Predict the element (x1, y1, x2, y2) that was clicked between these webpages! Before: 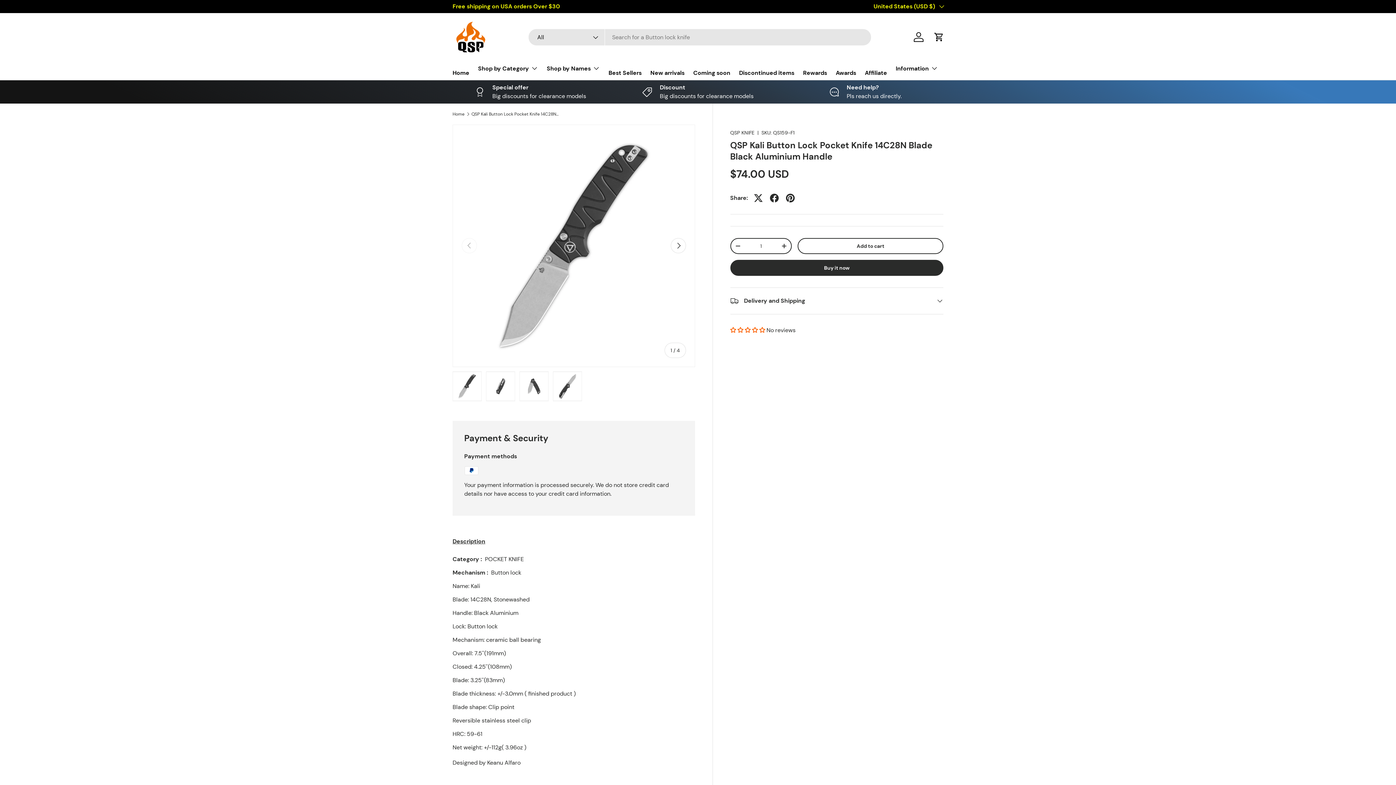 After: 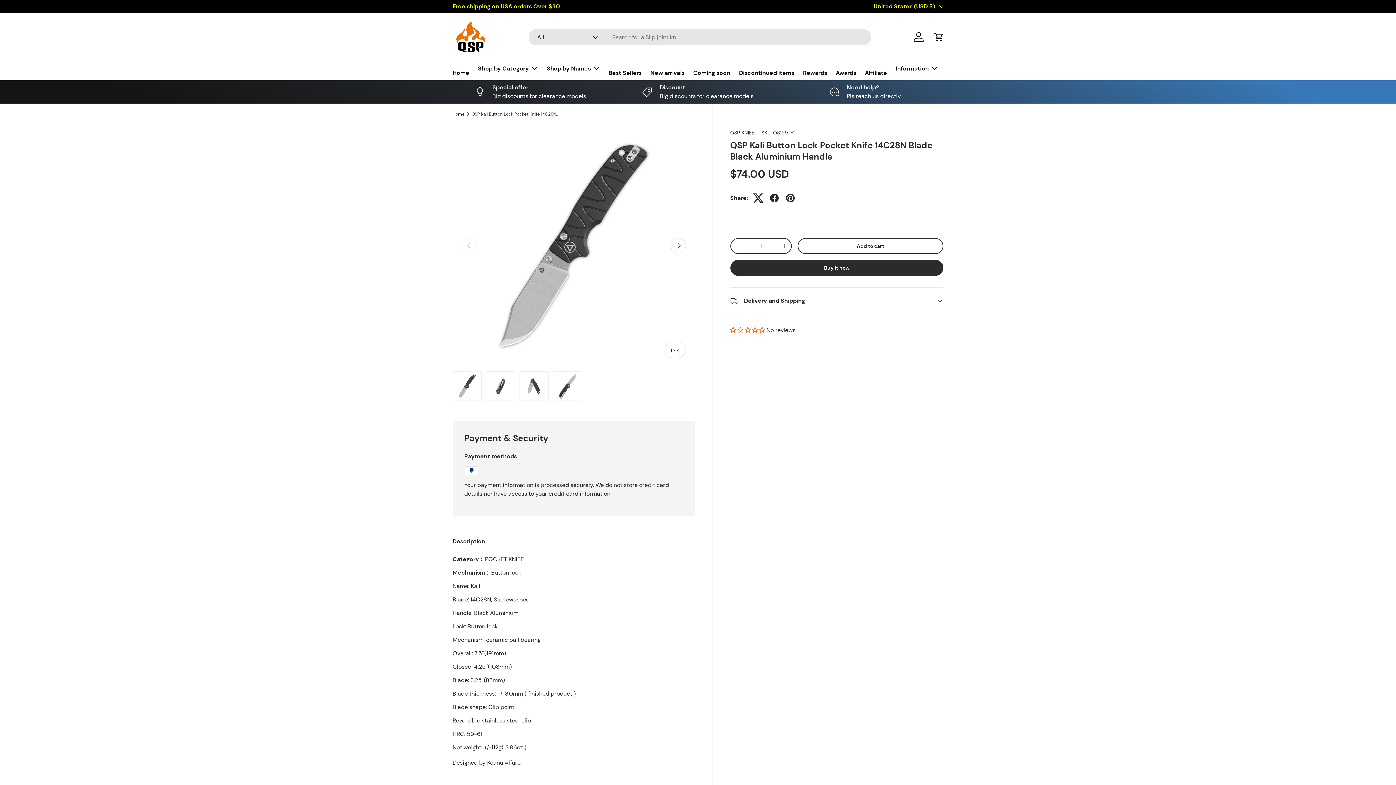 Action: bbox: (750, 190, 766, 206)